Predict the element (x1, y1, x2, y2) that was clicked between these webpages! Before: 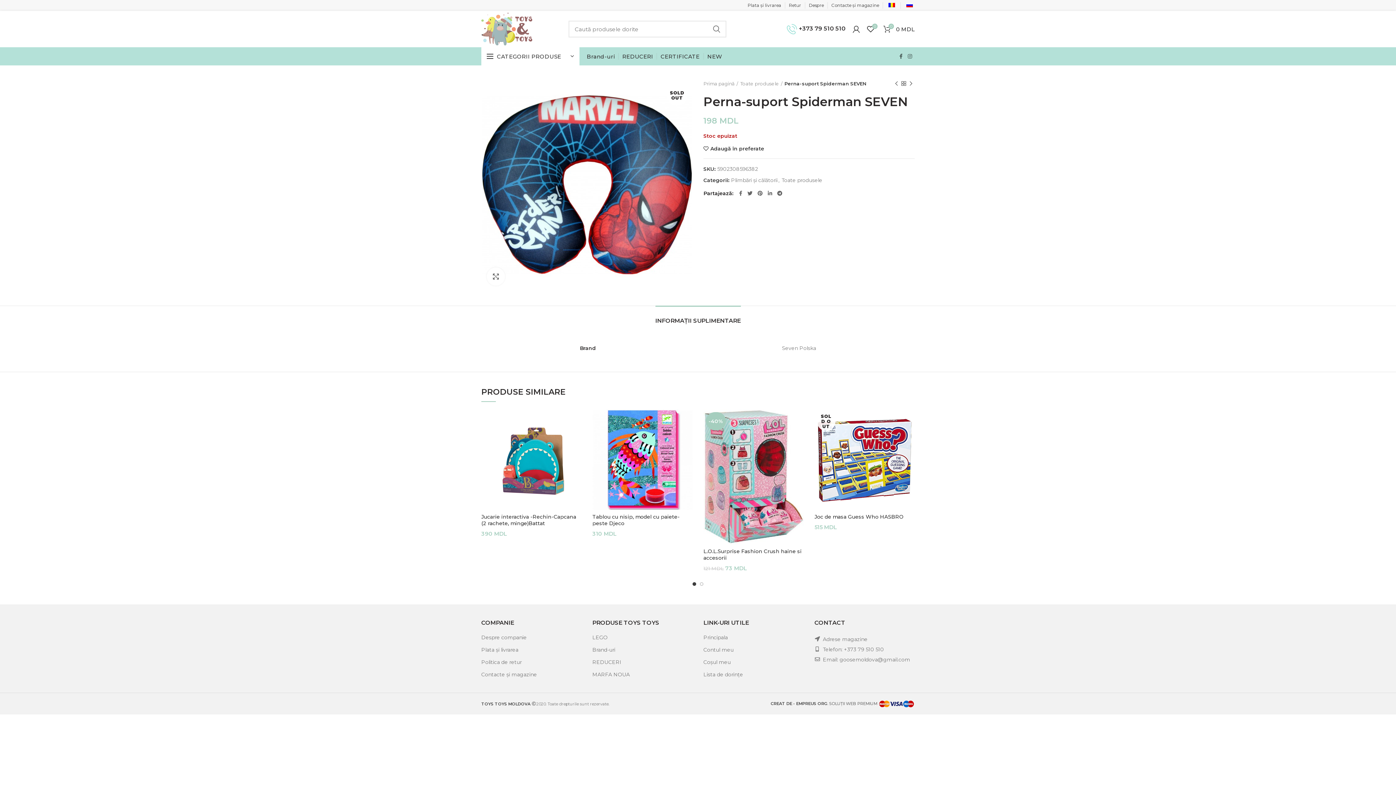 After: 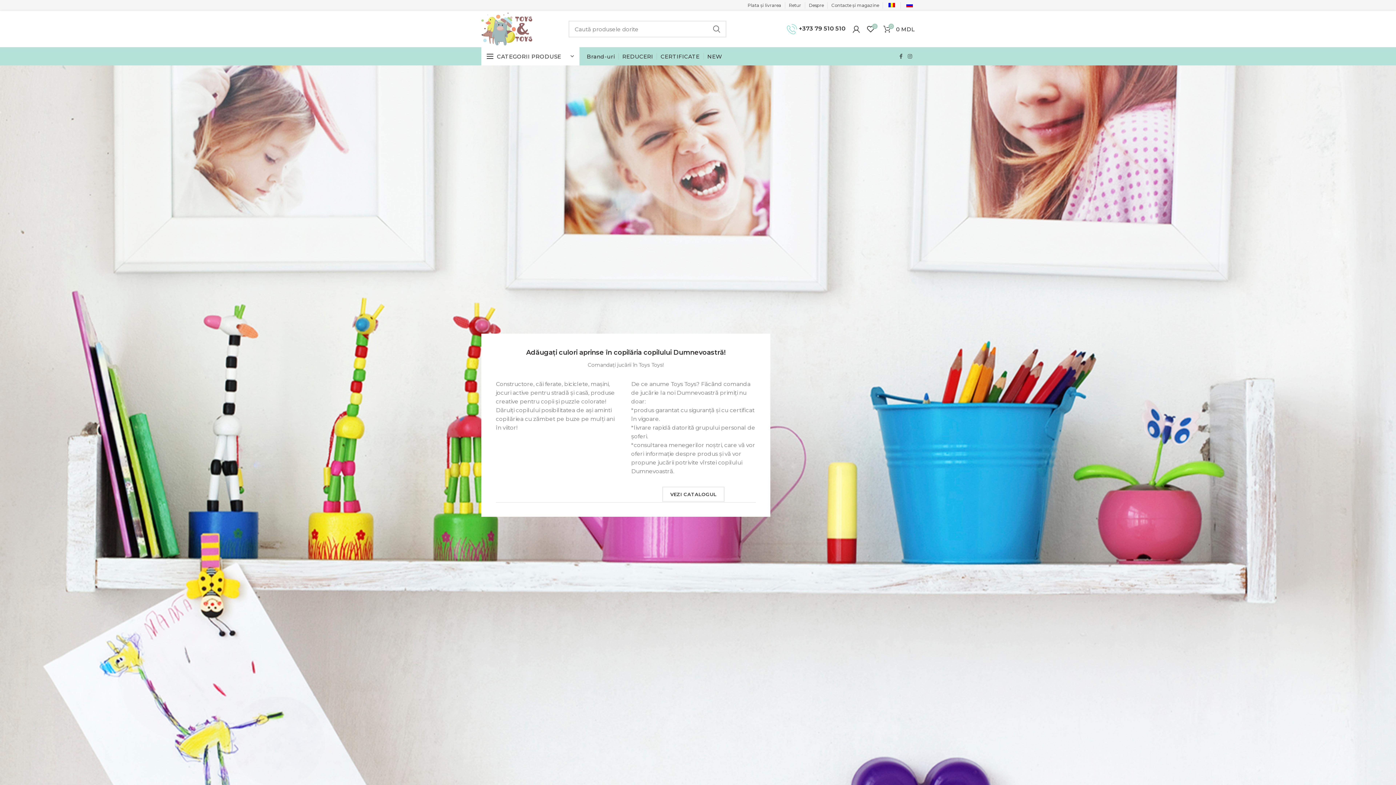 Action: bbox: (805, 0, 827, 10) label: Despre